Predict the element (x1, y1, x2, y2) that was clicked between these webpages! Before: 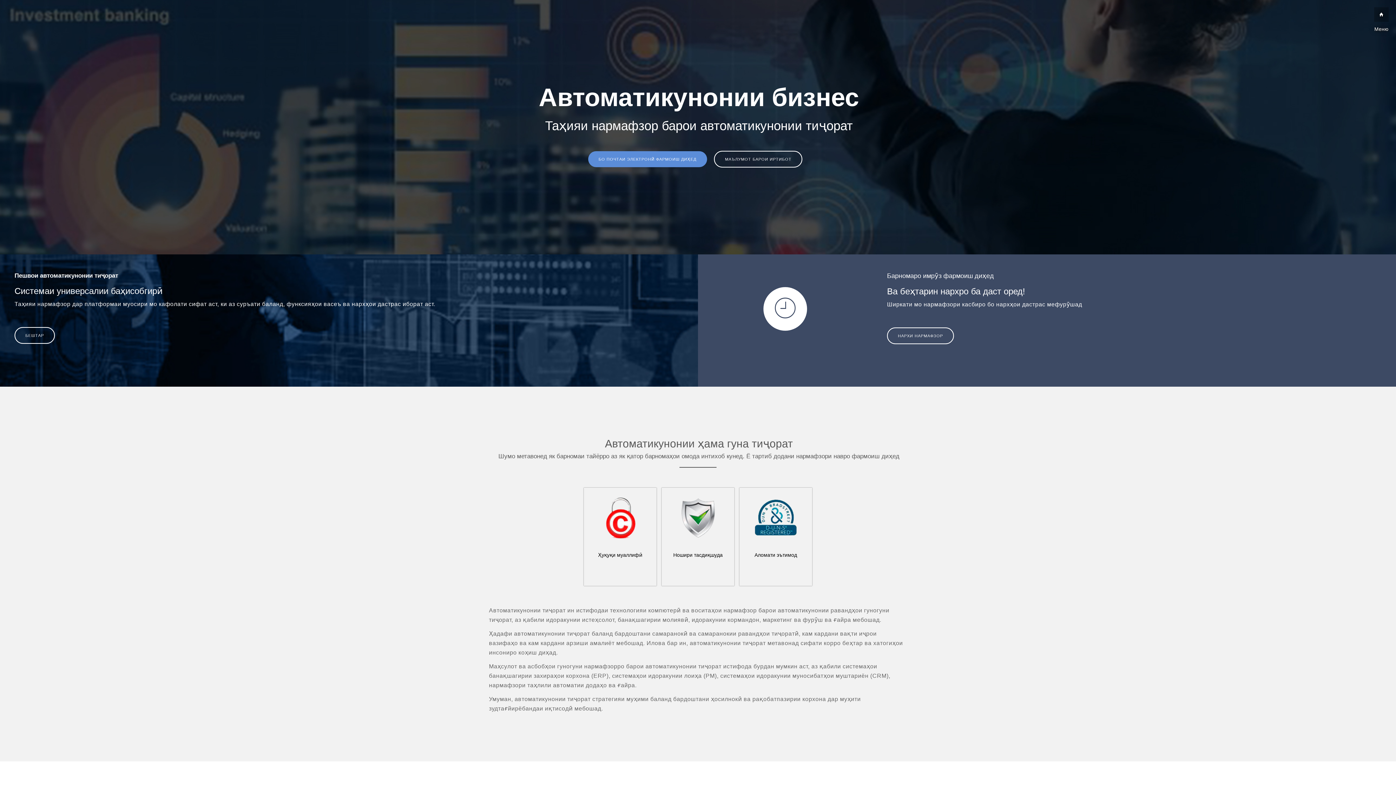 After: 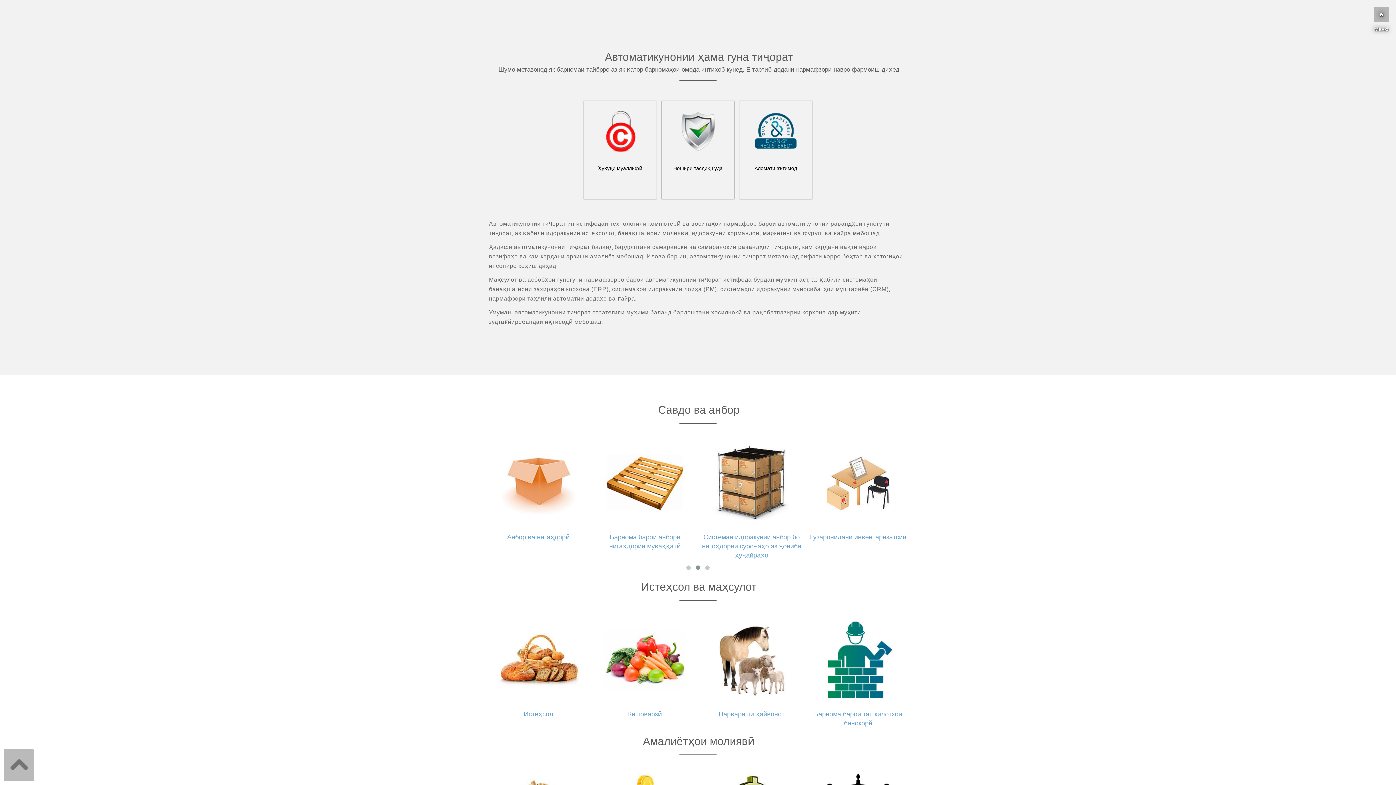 Action: label: БЕШТАР bbox: (14, 327, 54, 344)